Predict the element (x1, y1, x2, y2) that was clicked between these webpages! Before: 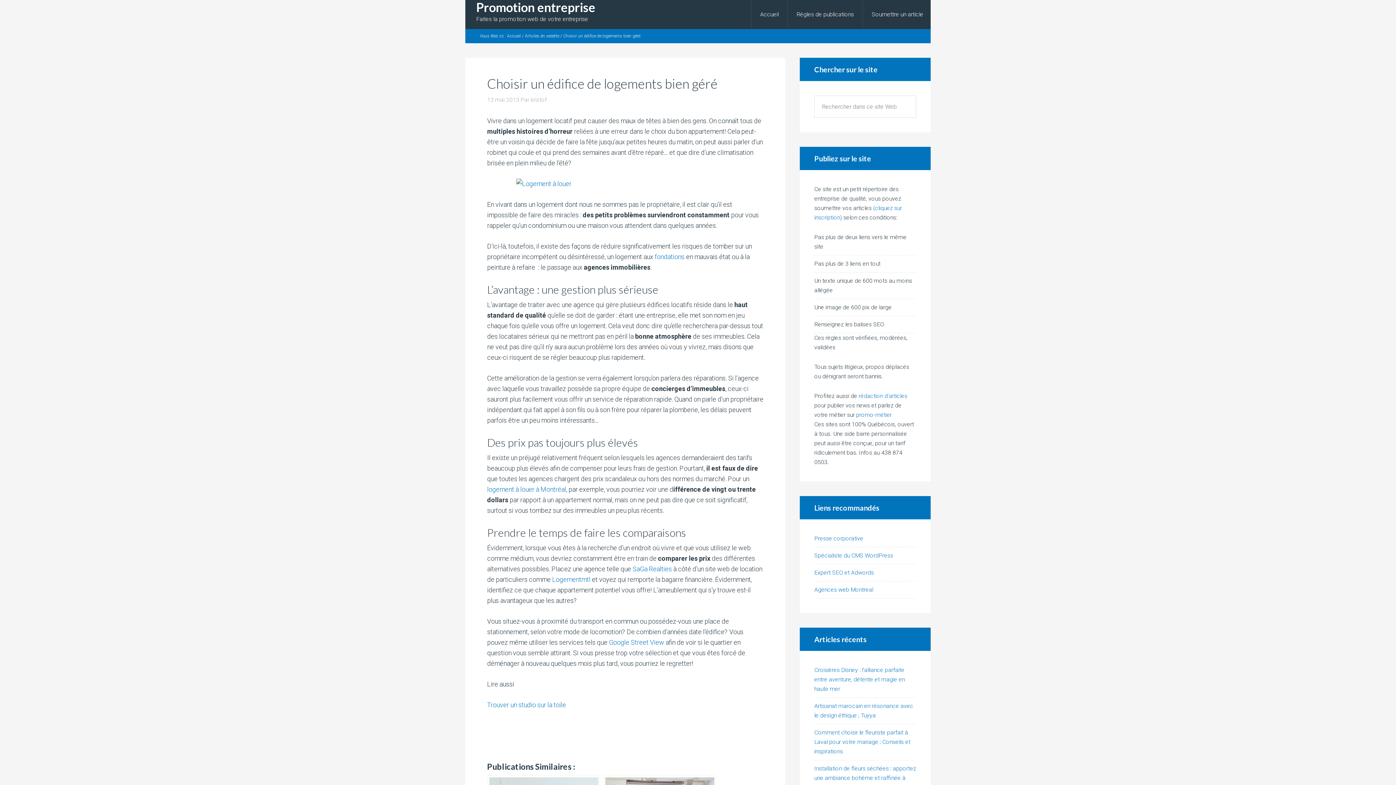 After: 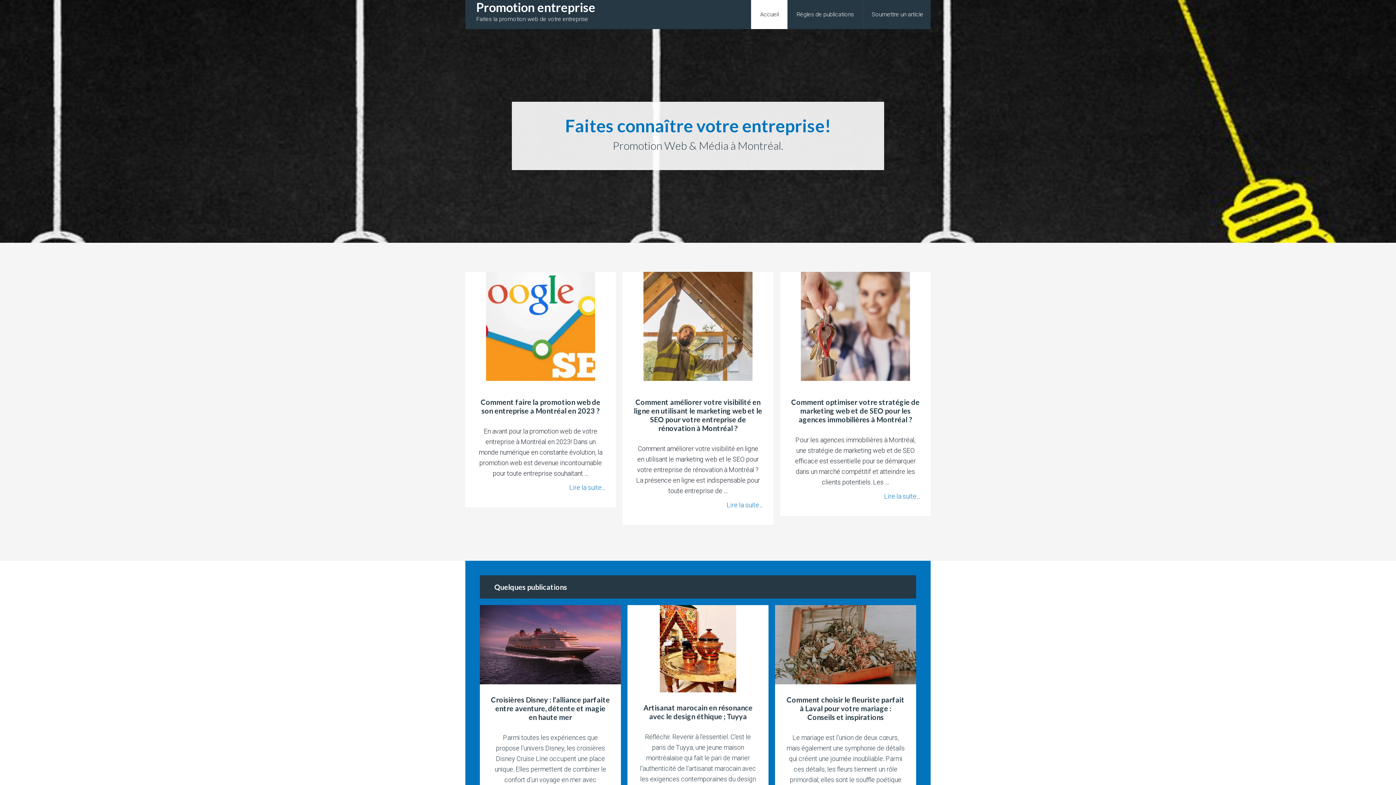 Action: label: Promotion entreprise bbox: (476, 0, 610, 14)